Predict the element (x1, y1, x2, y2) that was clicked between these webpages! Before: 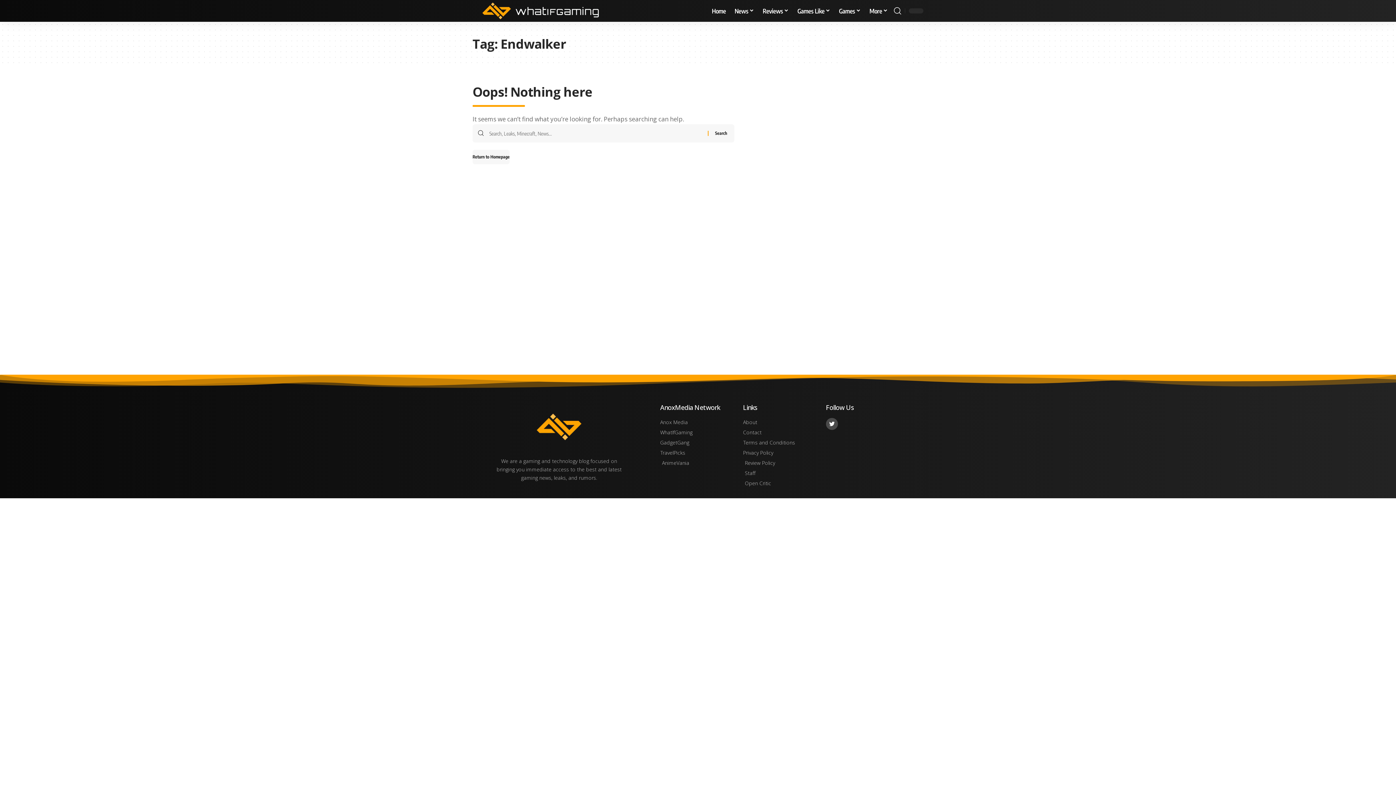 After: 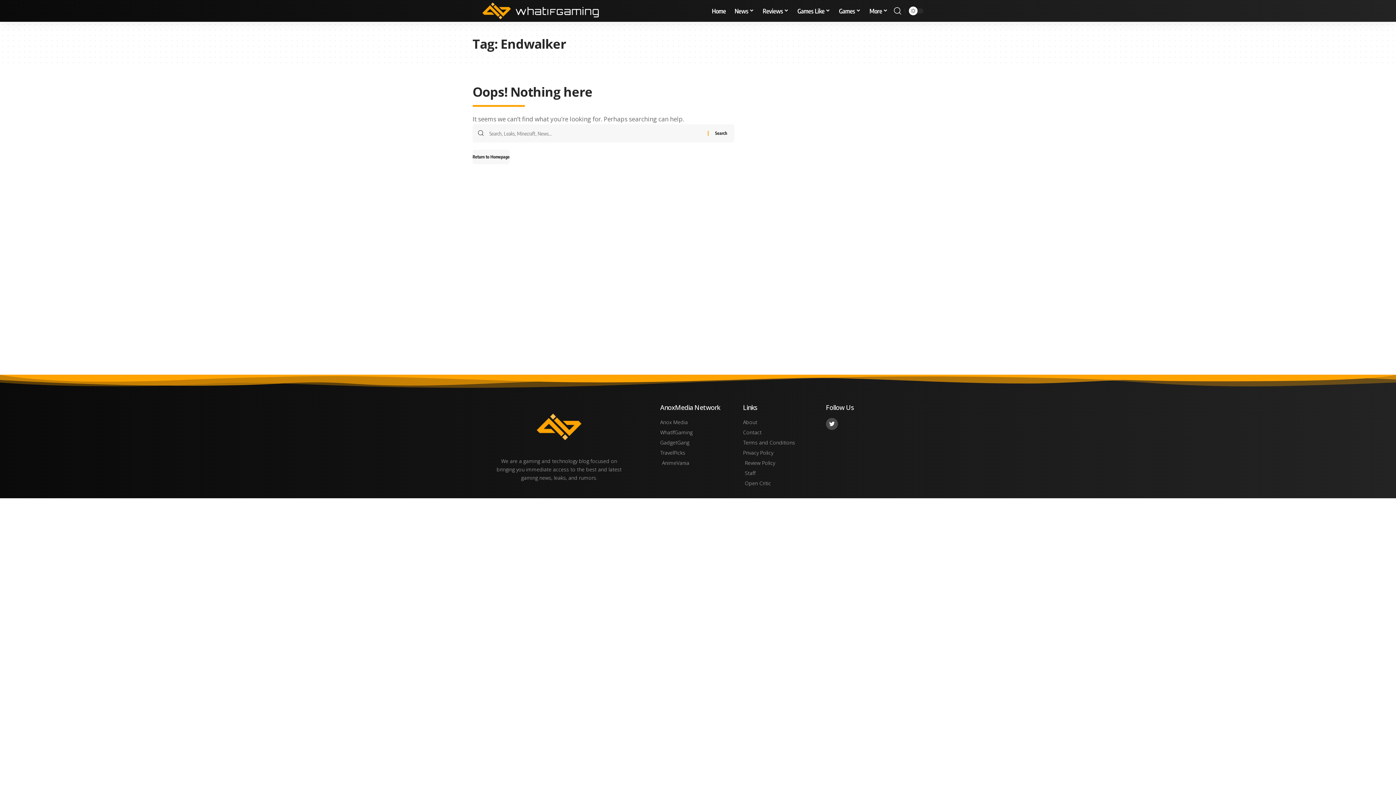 Action: bbox: (660, 418, 736, 426) label: Anox Media